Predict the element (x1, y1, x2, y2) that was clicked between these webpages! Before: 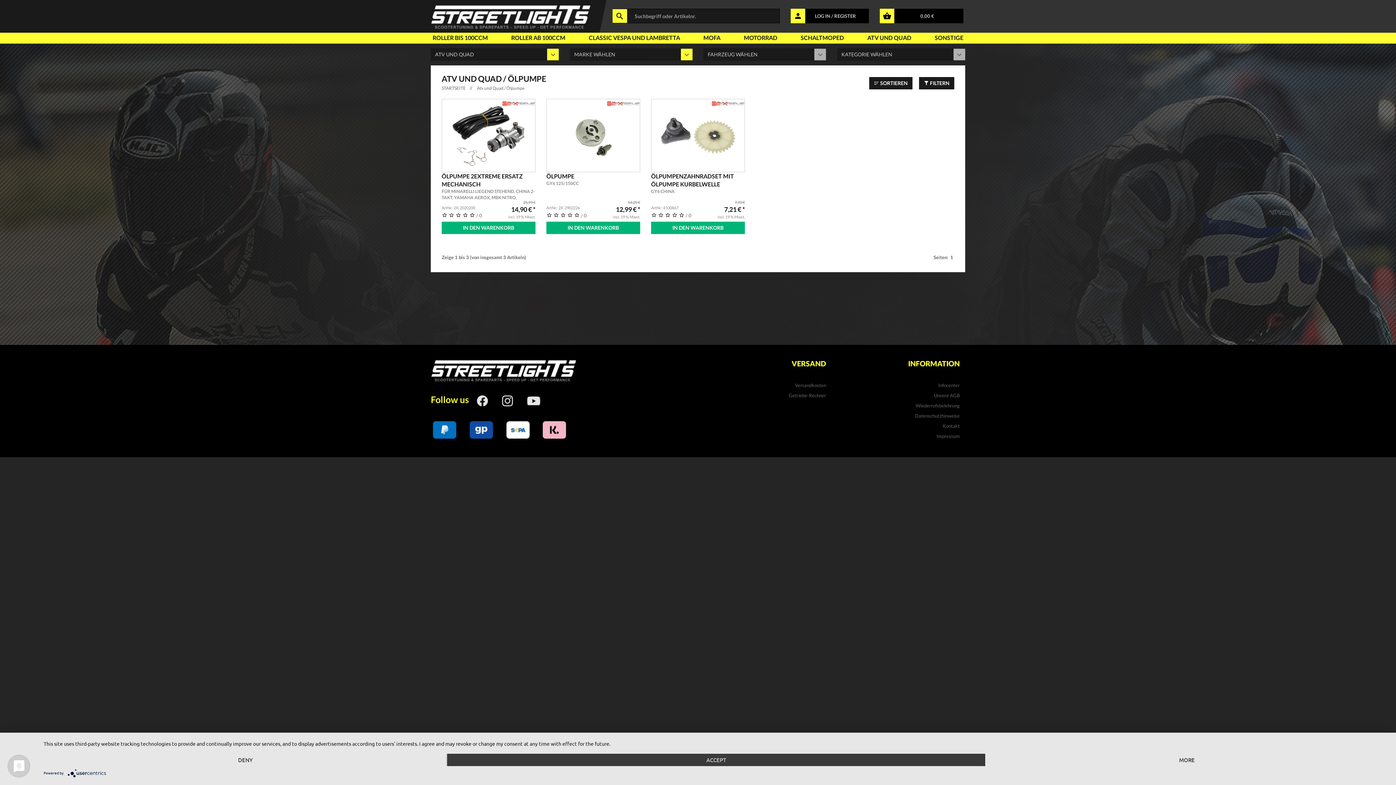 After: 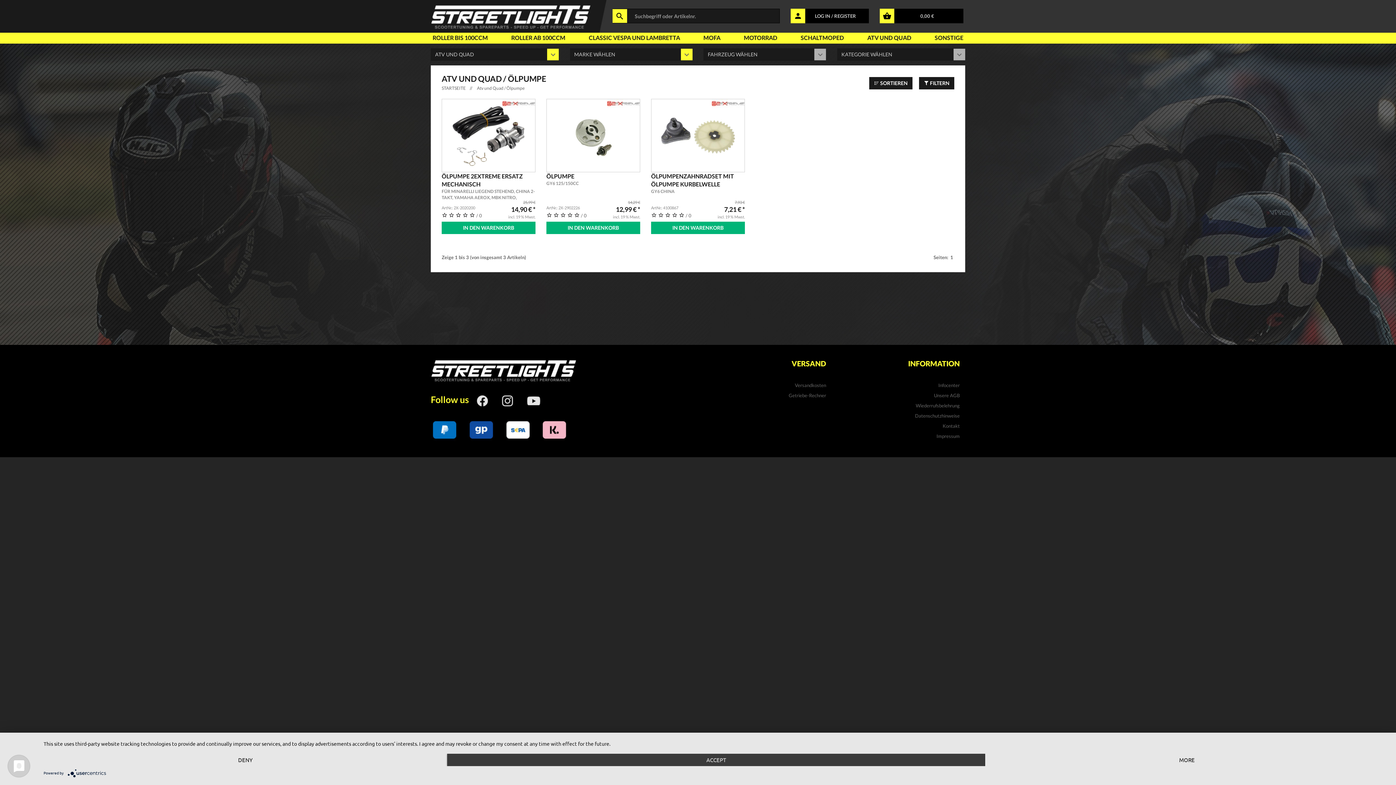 Action: bbox: (470, 394, 494, 405)